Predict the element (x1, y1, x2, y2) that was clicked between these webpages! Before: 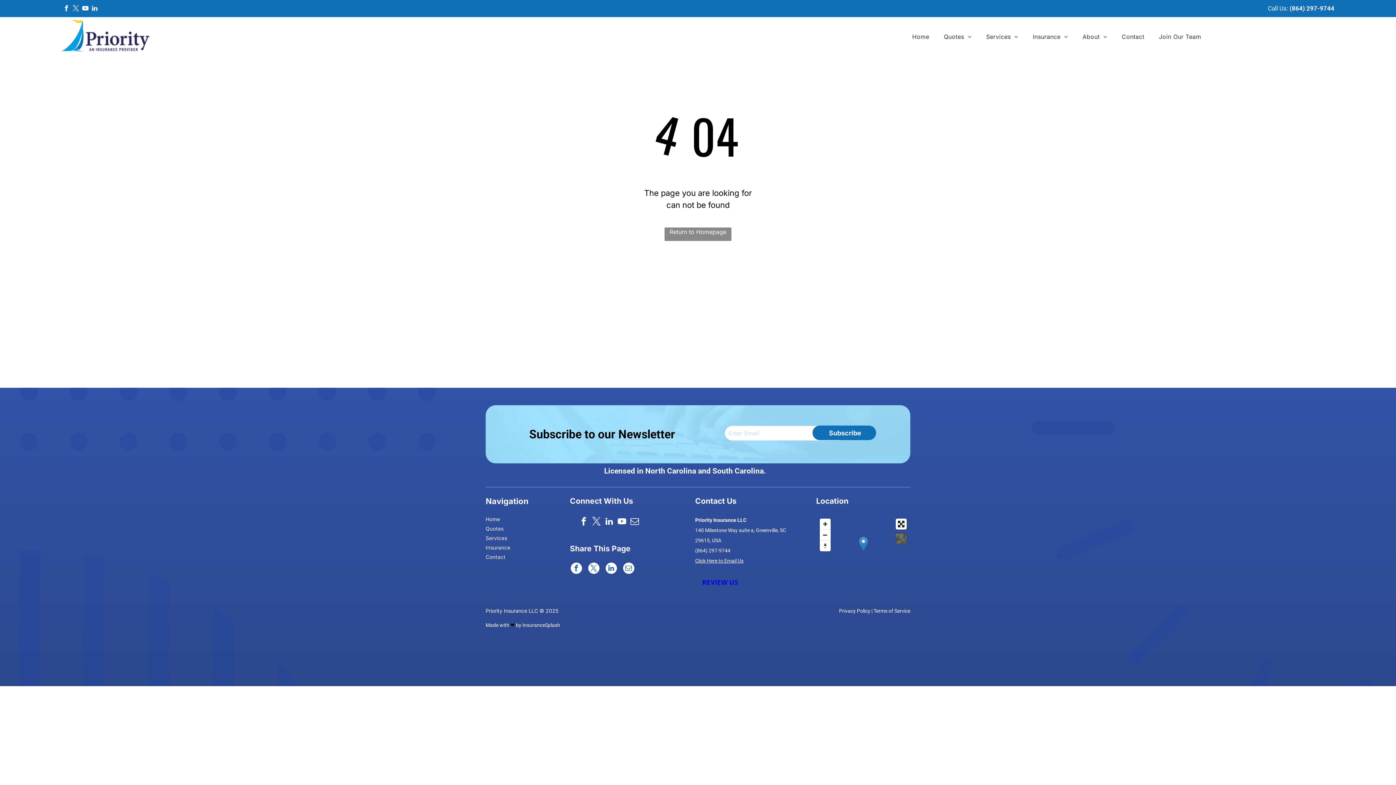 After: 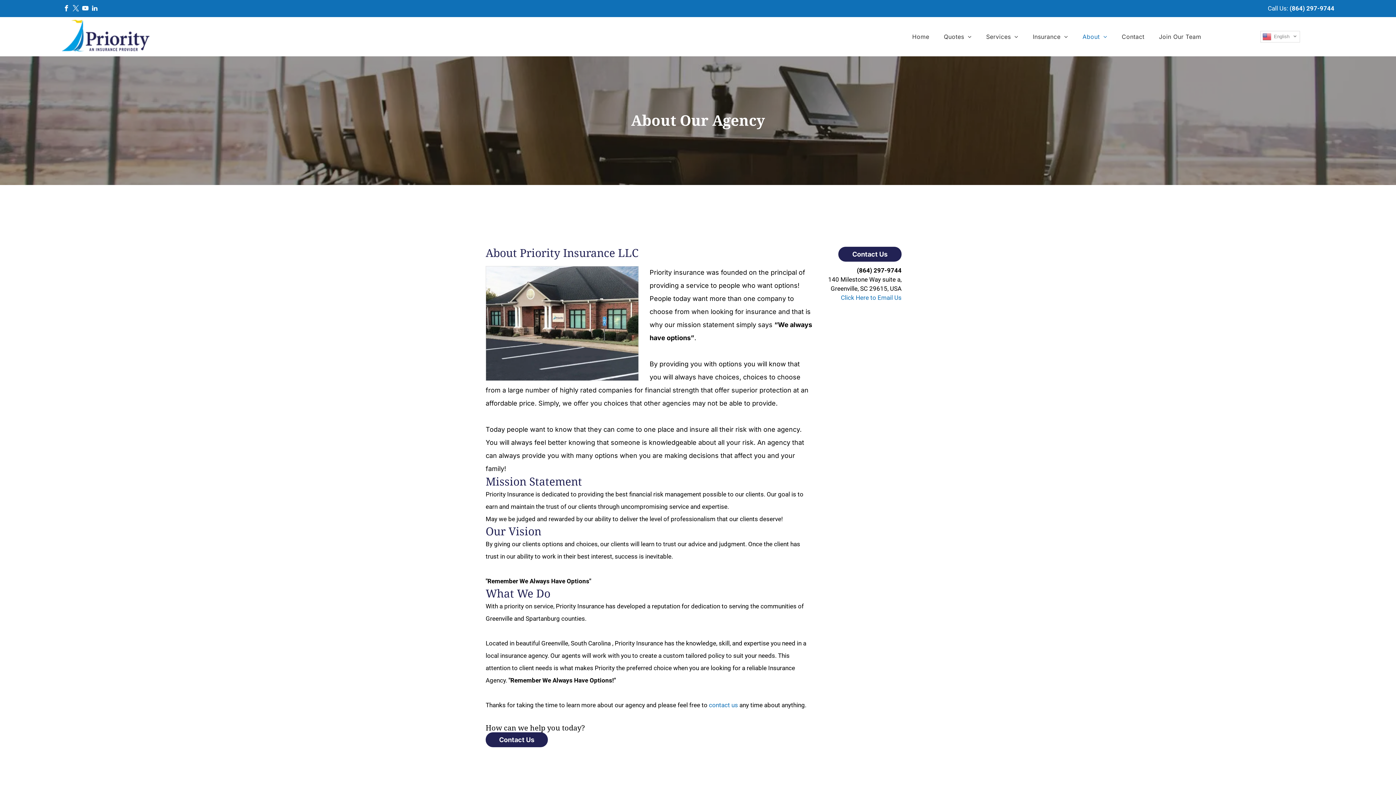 Action: label: About bbox: (1075, 33, 1114, 40)